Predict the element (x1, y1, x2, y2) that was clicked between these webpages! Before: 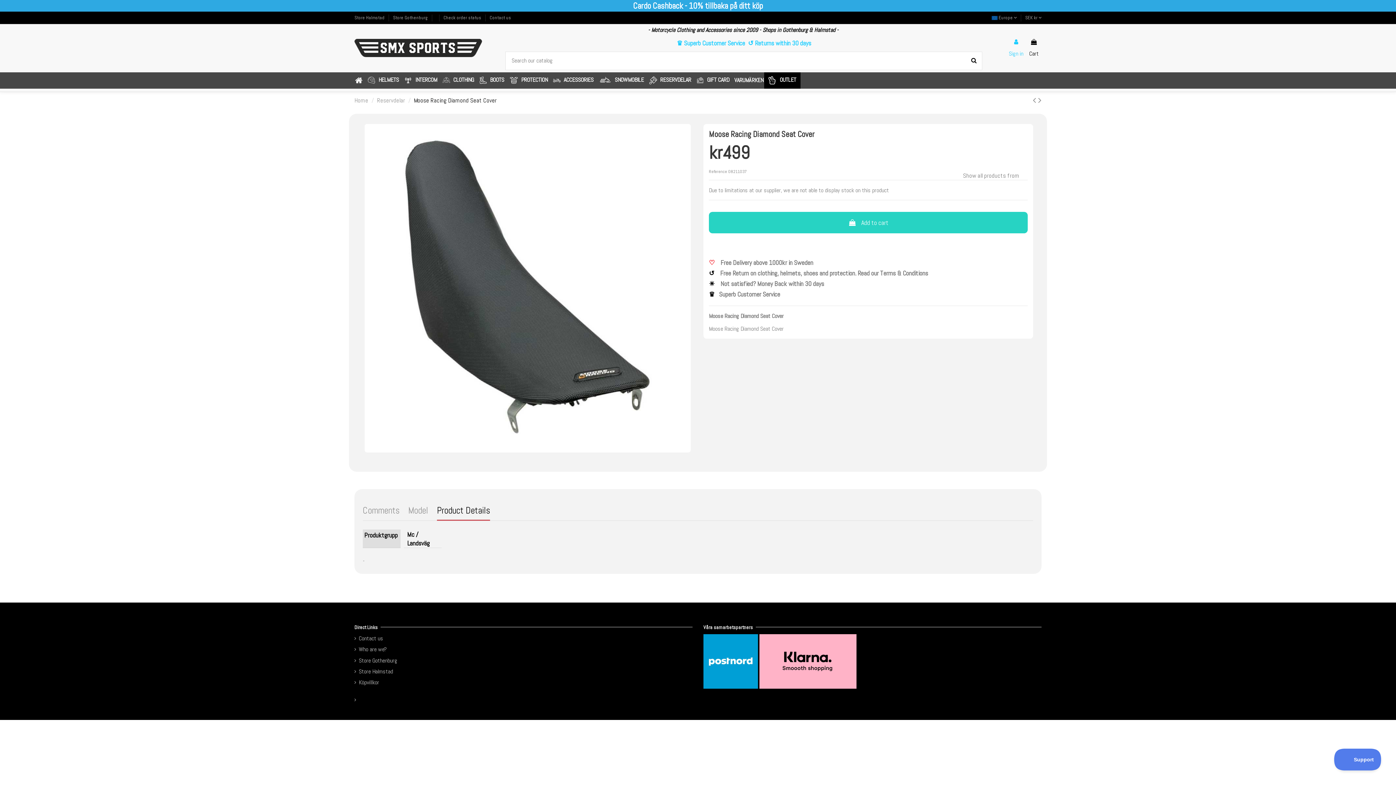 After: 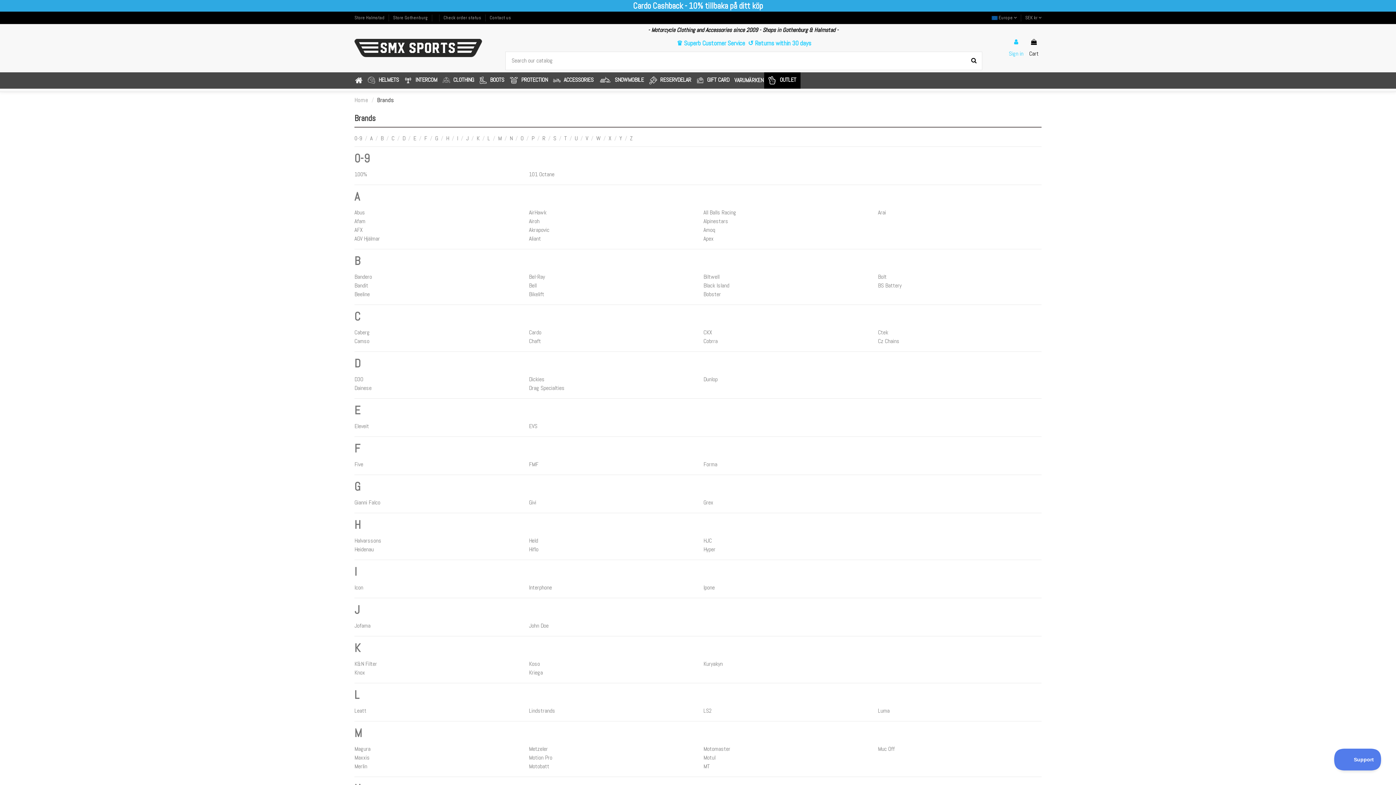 Action: bbox: (963, 171, 1019, 179) label: Show all products from